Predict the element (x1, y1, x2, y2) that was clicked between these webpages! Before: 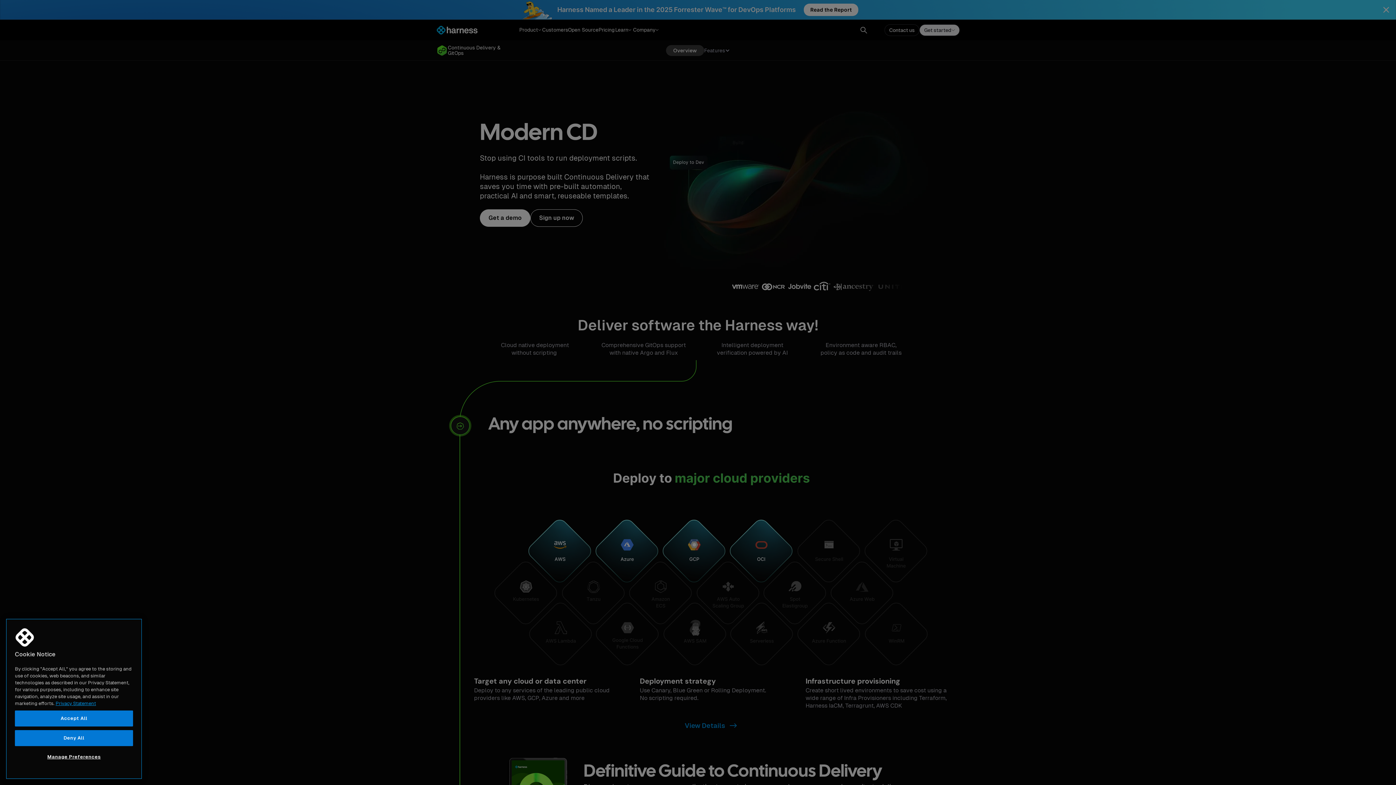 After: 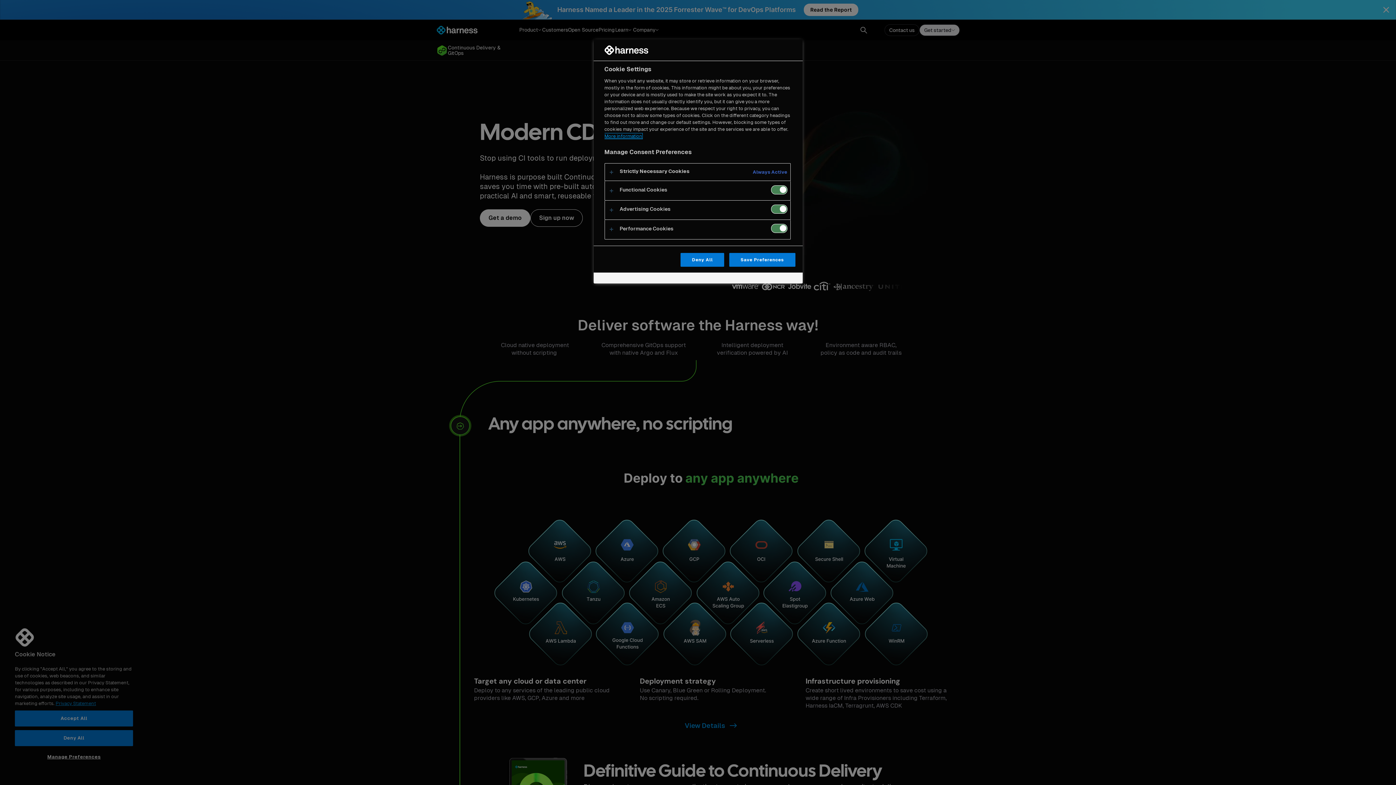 Action: label: Manage Preferences bbox: (14, 749, 133, 765)